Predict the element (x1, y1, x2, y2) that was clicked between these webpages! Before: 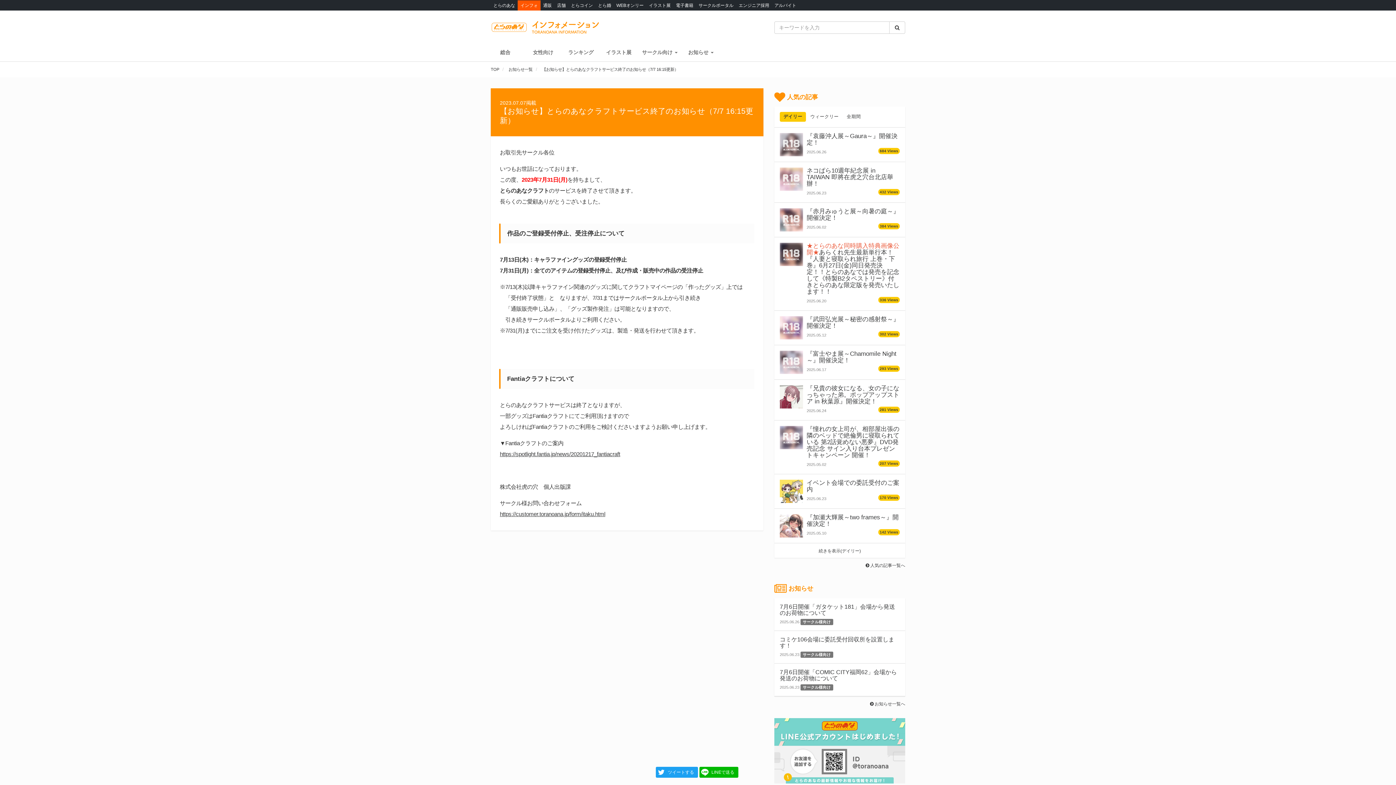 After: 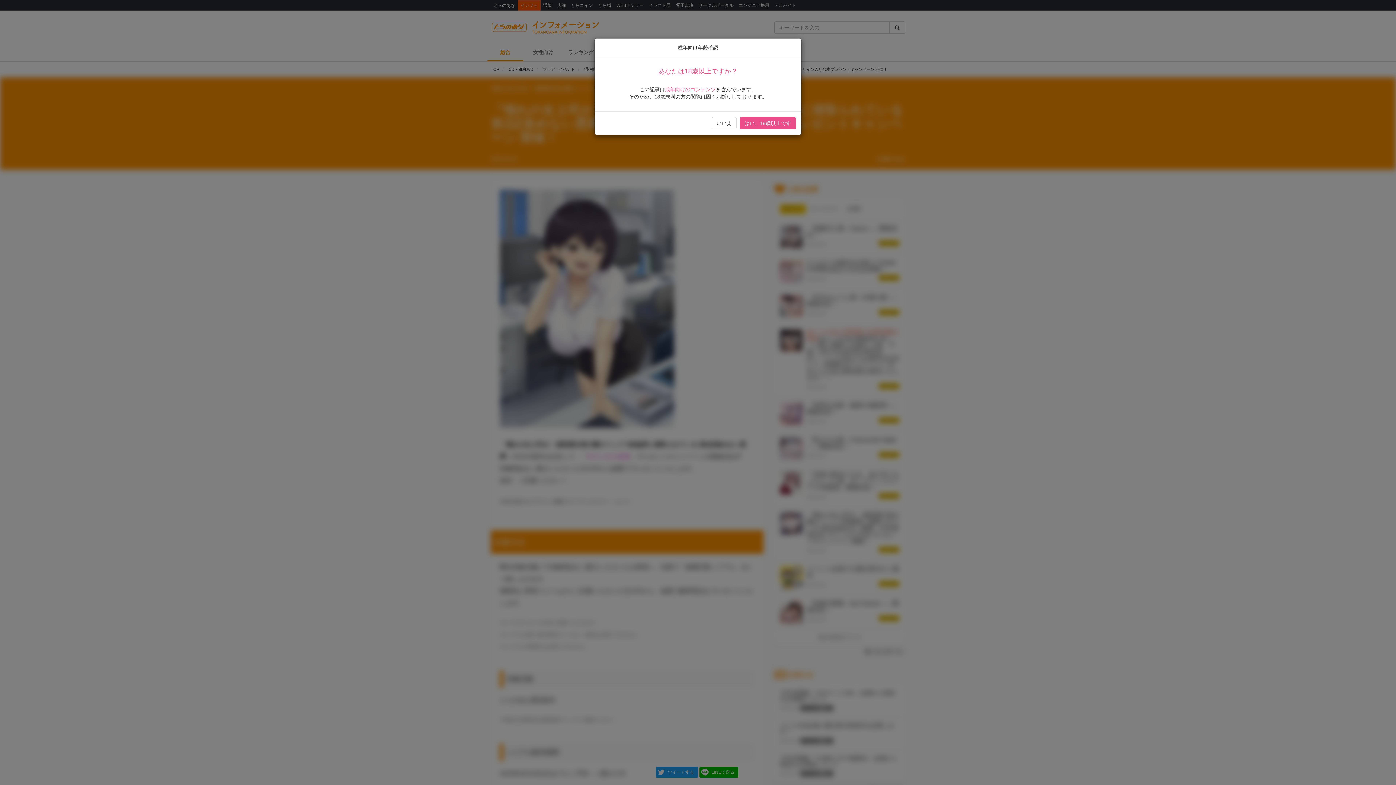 Action: bbox: (806, 425, 899, 459) label: 『憧れの女上司が、相部屋出張の隣のベッドで絶倫男に寝取られている 第2話覚めない悪夢』DVD発売記念 サイン入り台本プレゼントキャンペーン 開催！